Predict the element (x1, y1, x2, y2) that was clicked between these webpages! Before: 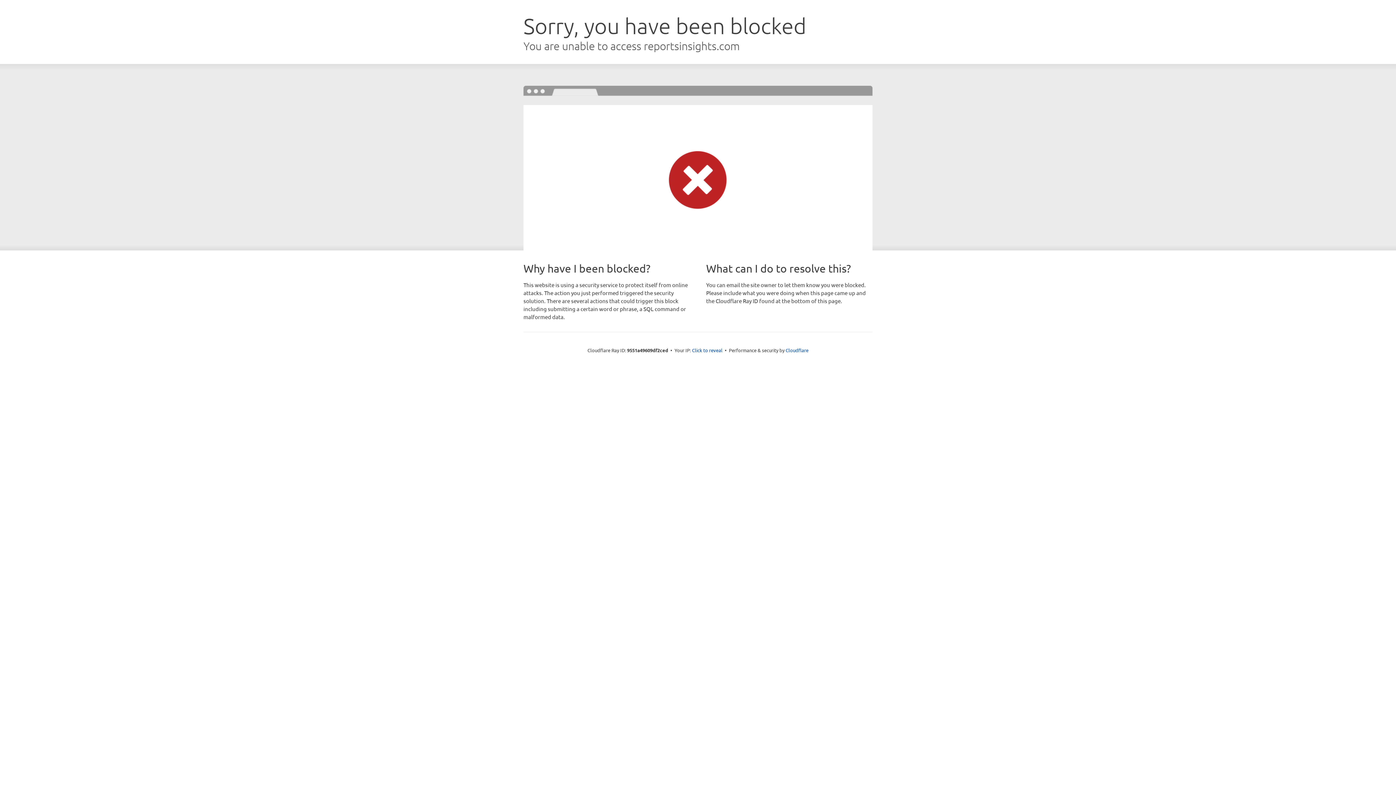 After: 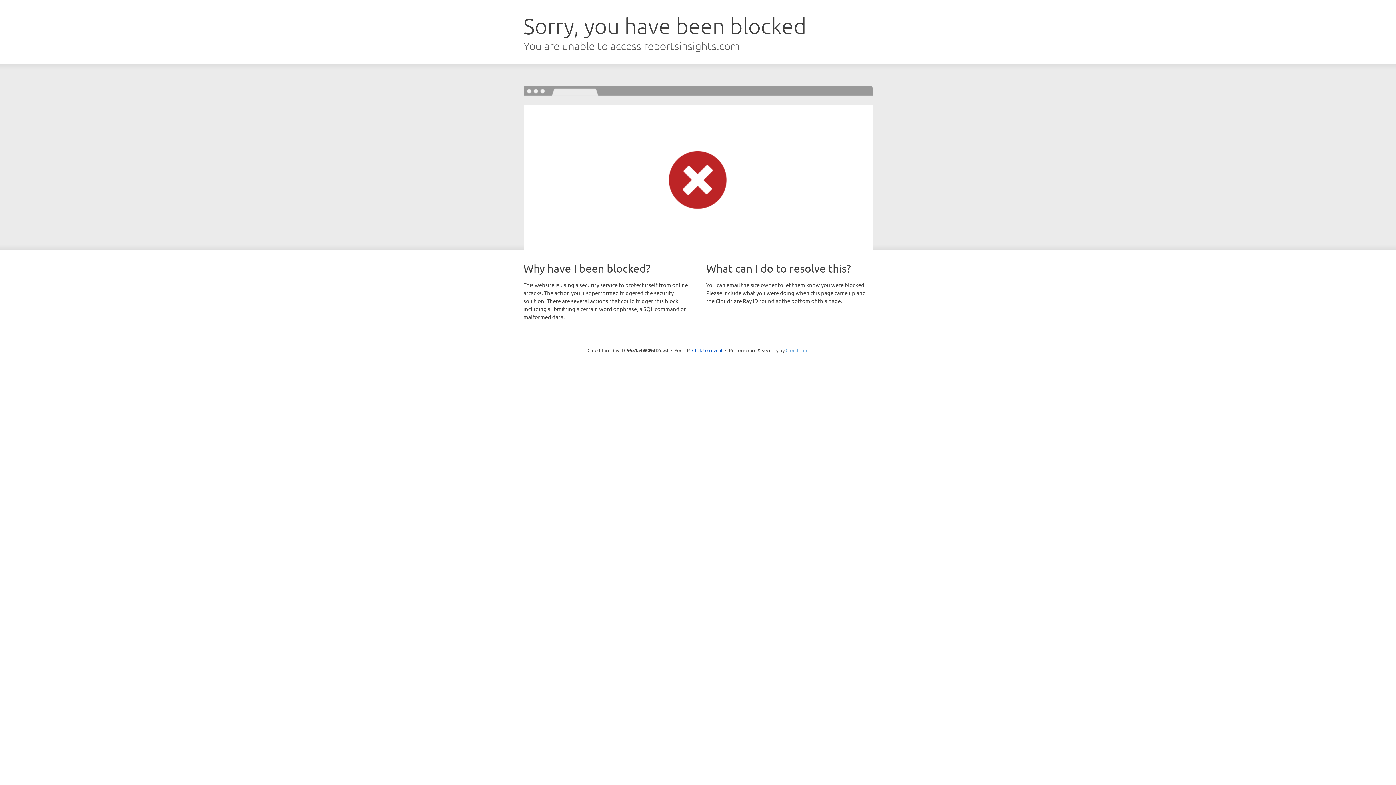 Action: label: Cloudflare bbox: (785, 347, 808, 353)